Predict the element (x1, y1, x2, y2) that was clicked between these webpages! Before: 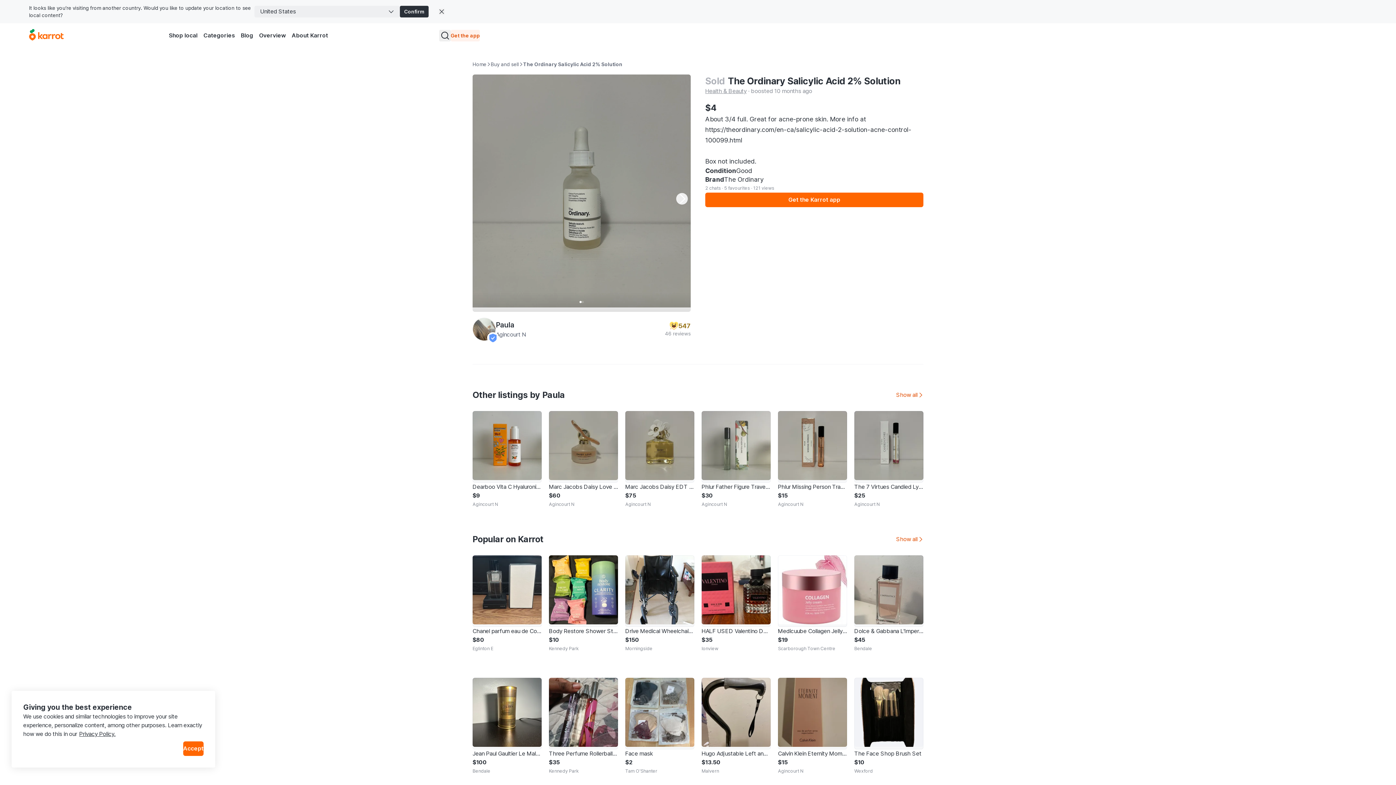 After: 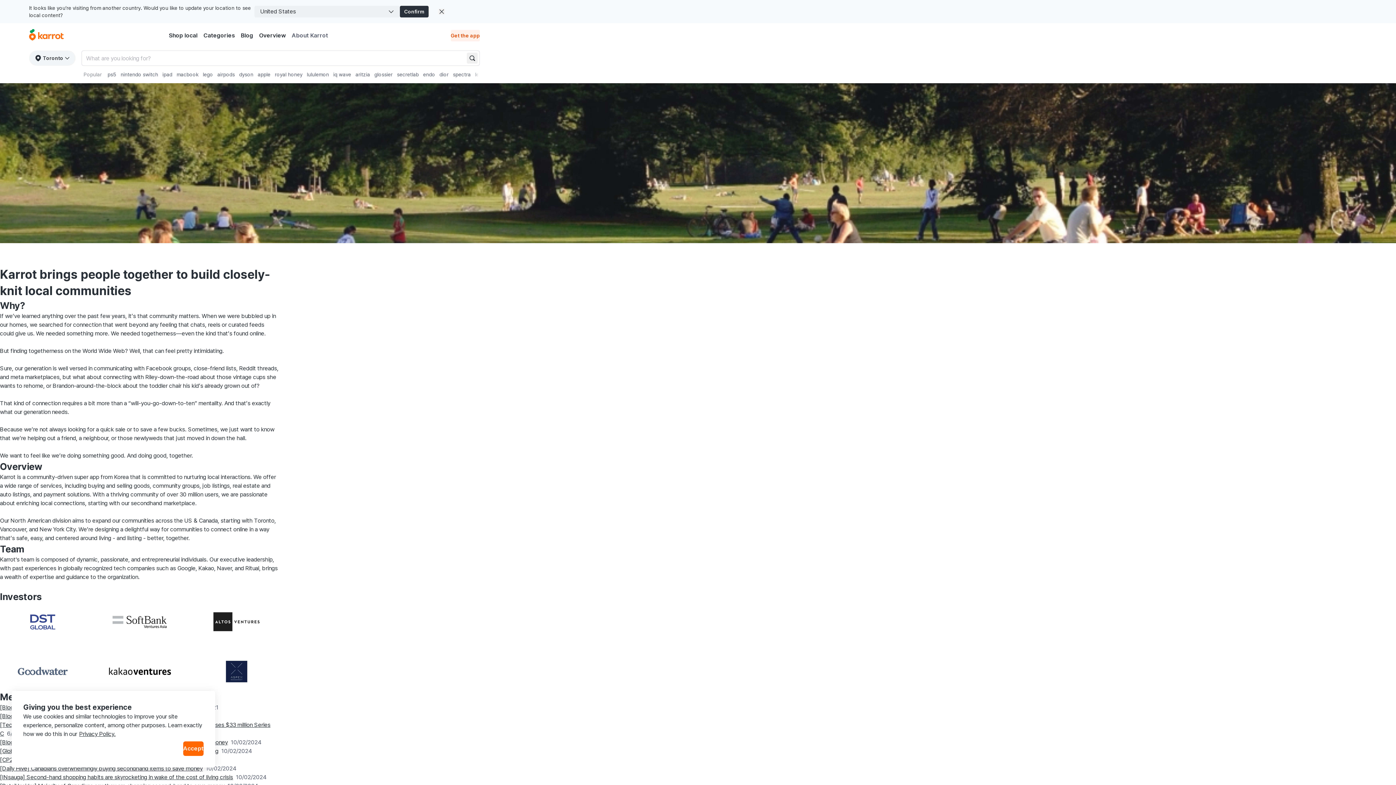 Action: bbox: (288, 29, 331, 41) label: About Karrot